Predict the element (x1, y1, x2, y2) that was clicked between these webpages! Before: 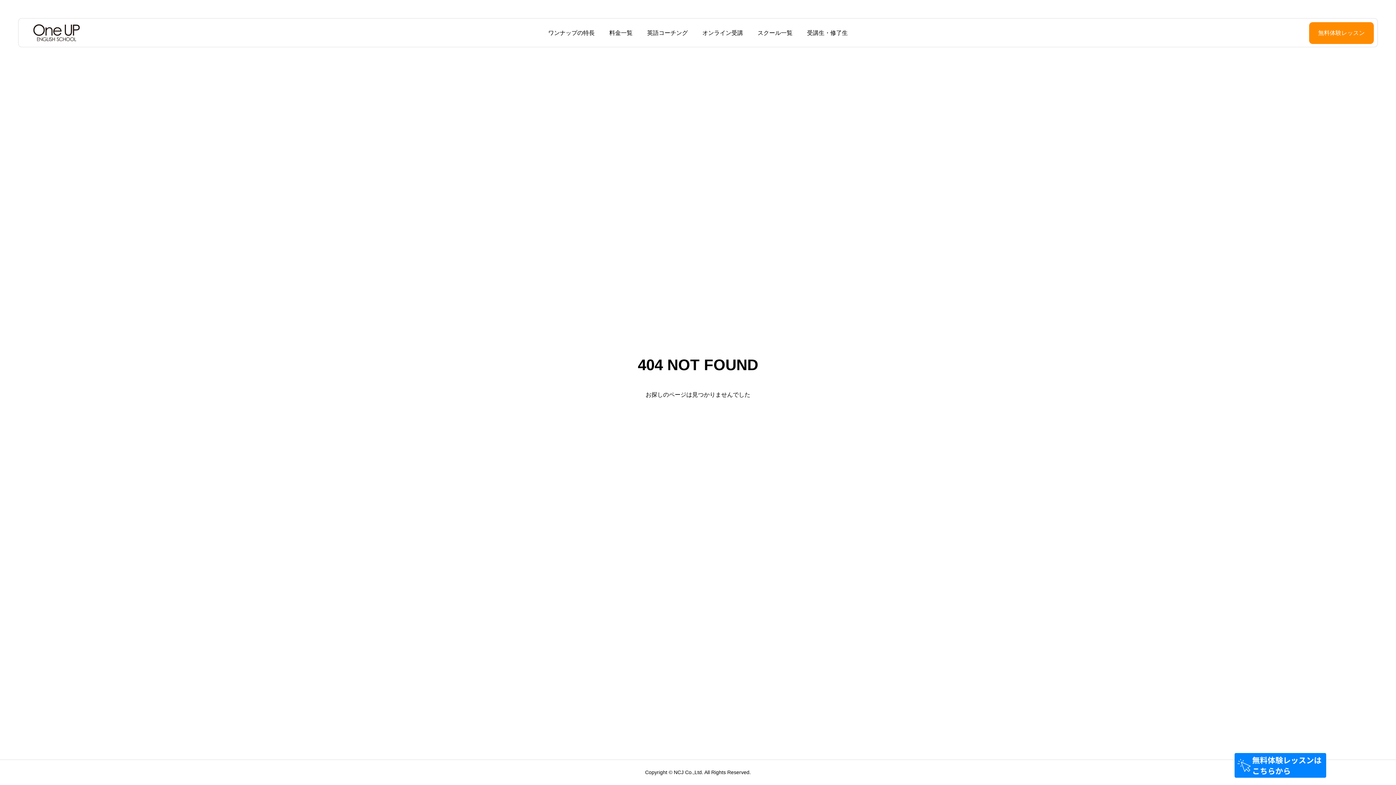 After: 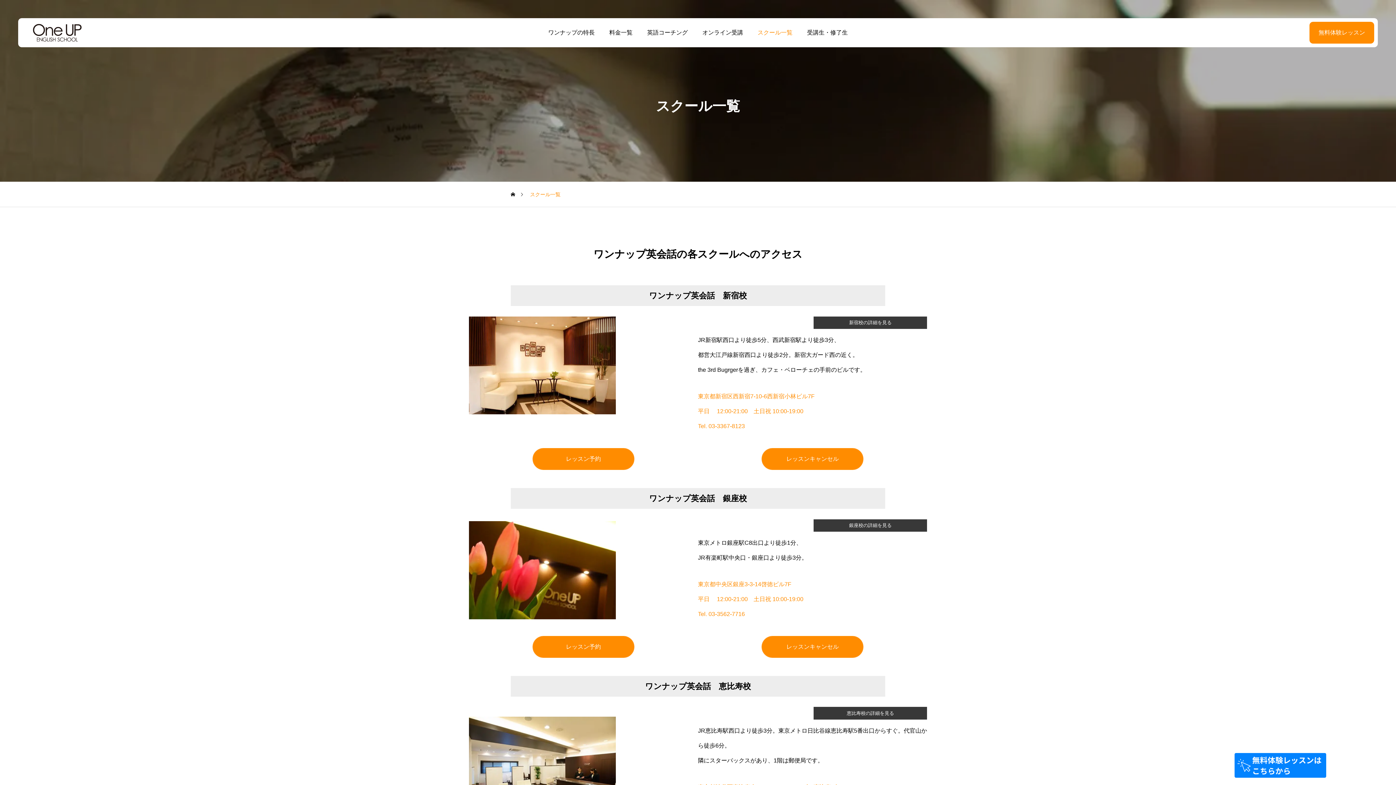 Action: bbox: (750, 18, 800, 47) label: スクール一覧